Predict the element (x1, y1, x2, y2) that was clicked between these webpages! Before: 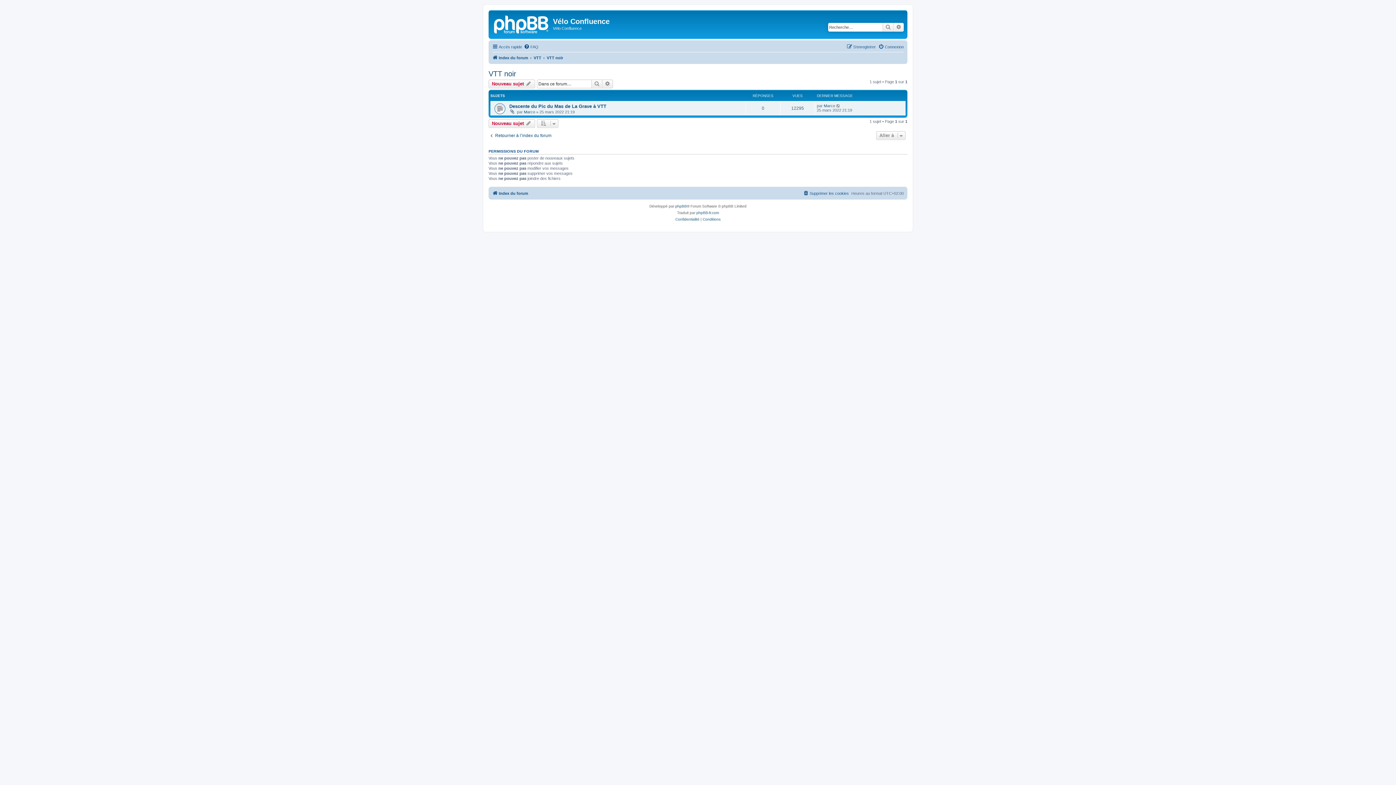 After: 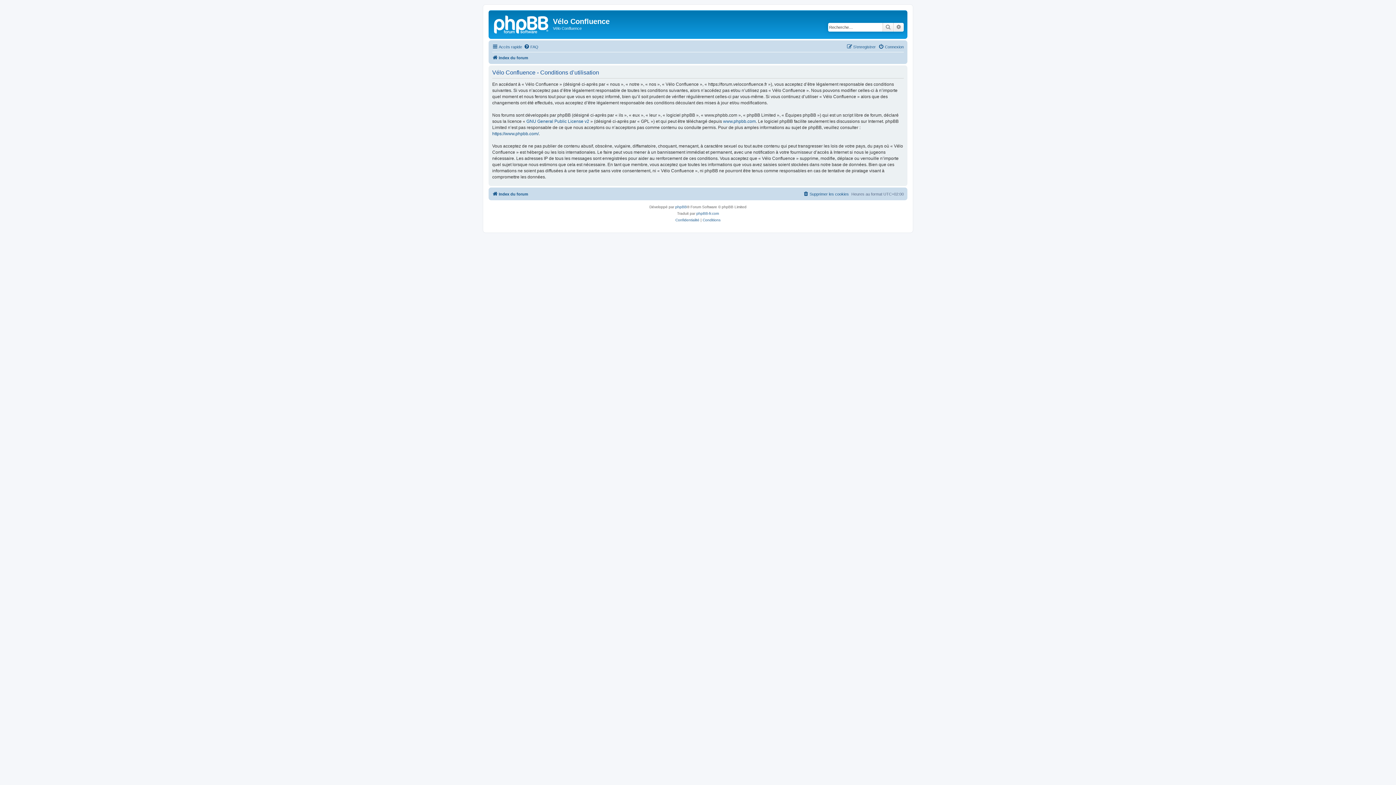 Action: bbox: (702, 216, 720, 222) label: Conditions